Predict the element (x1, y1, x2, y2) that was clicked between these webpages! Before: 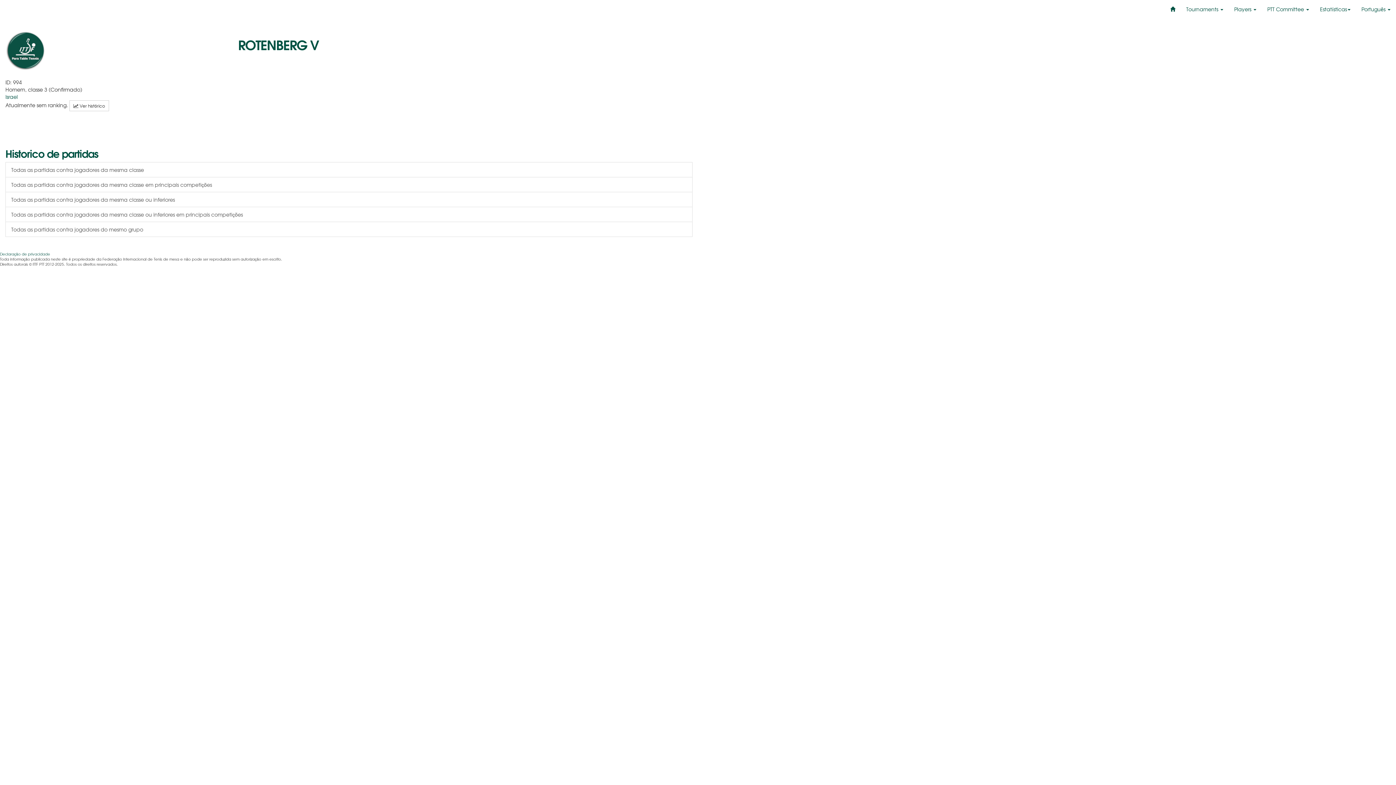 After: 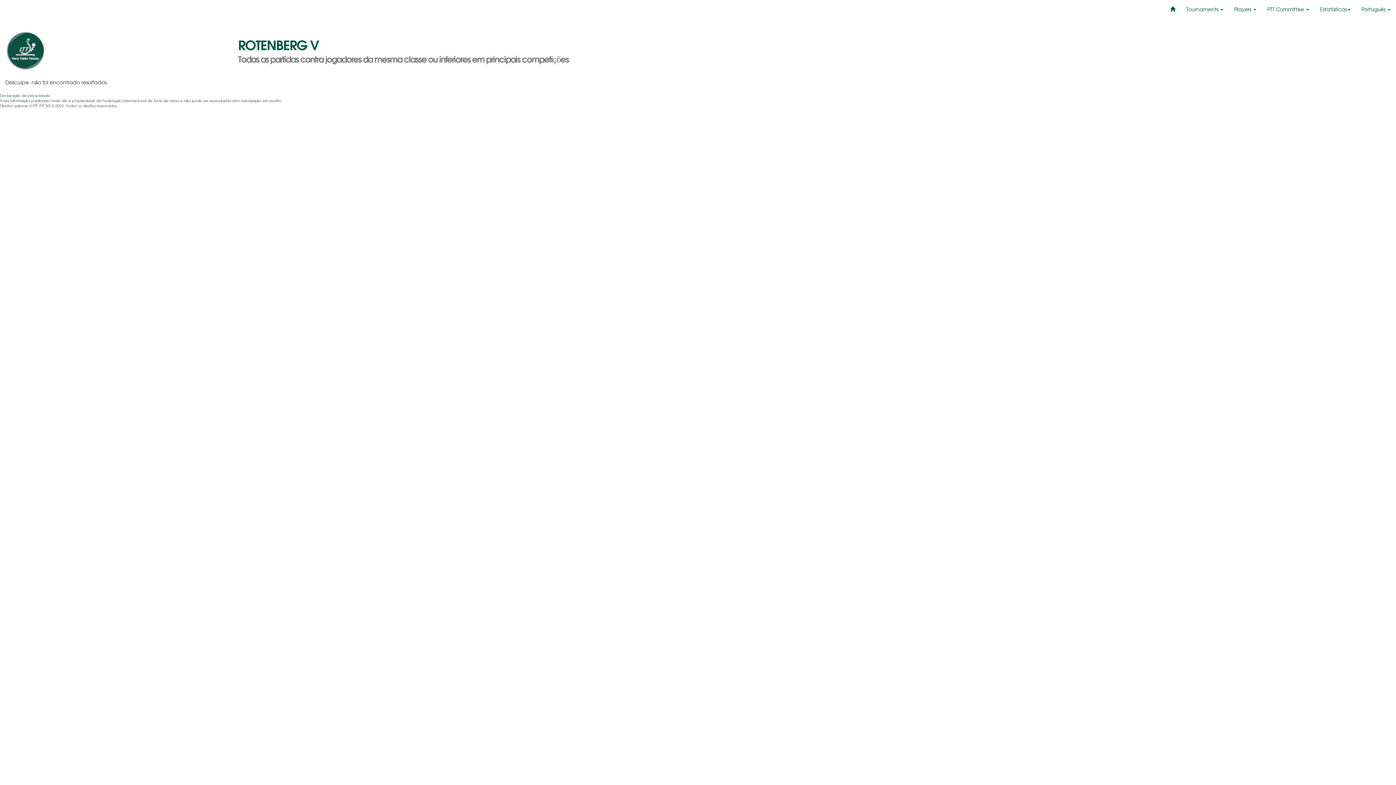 Action: label: Todas as partidas contra jogadores da mesma classe ou inferiores em principais competições bbox: (5, 206, 692, 222)